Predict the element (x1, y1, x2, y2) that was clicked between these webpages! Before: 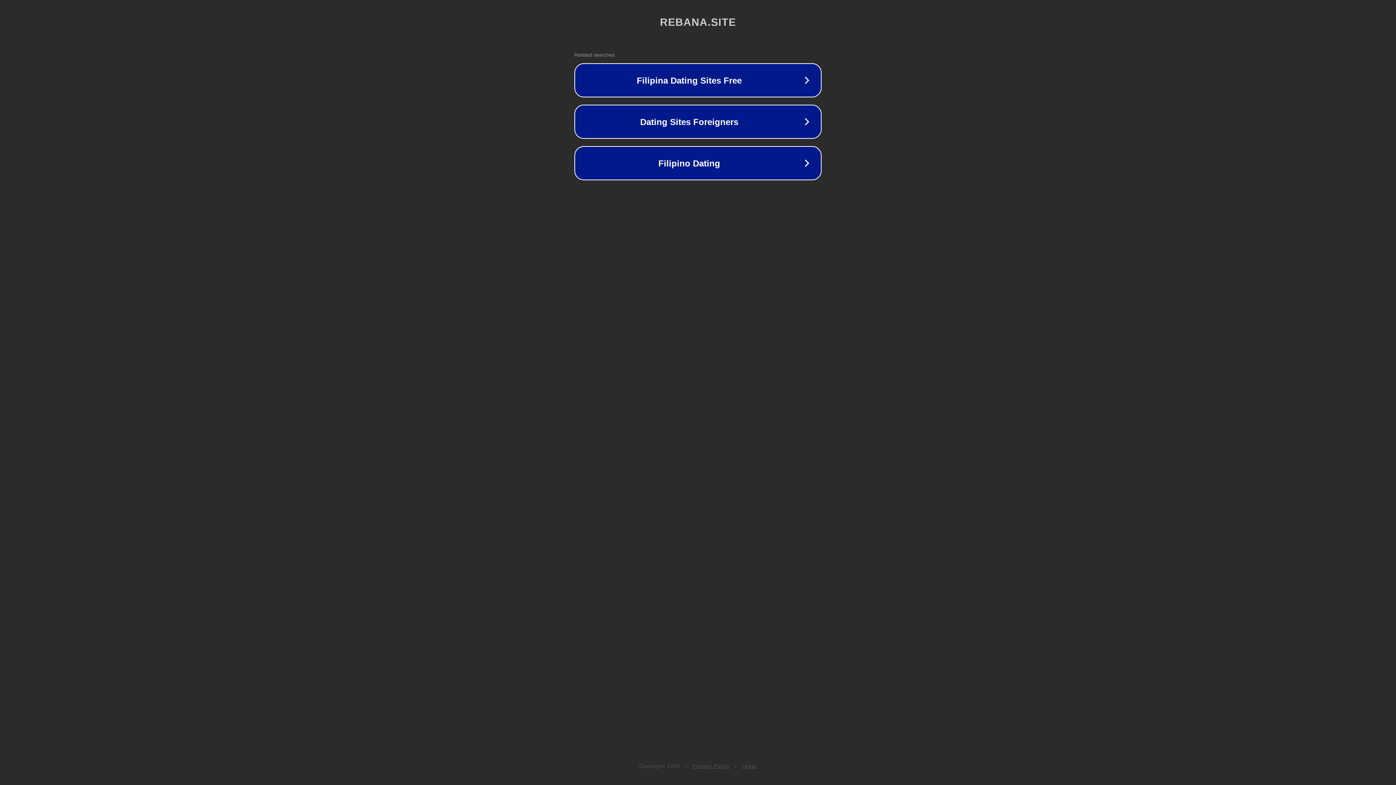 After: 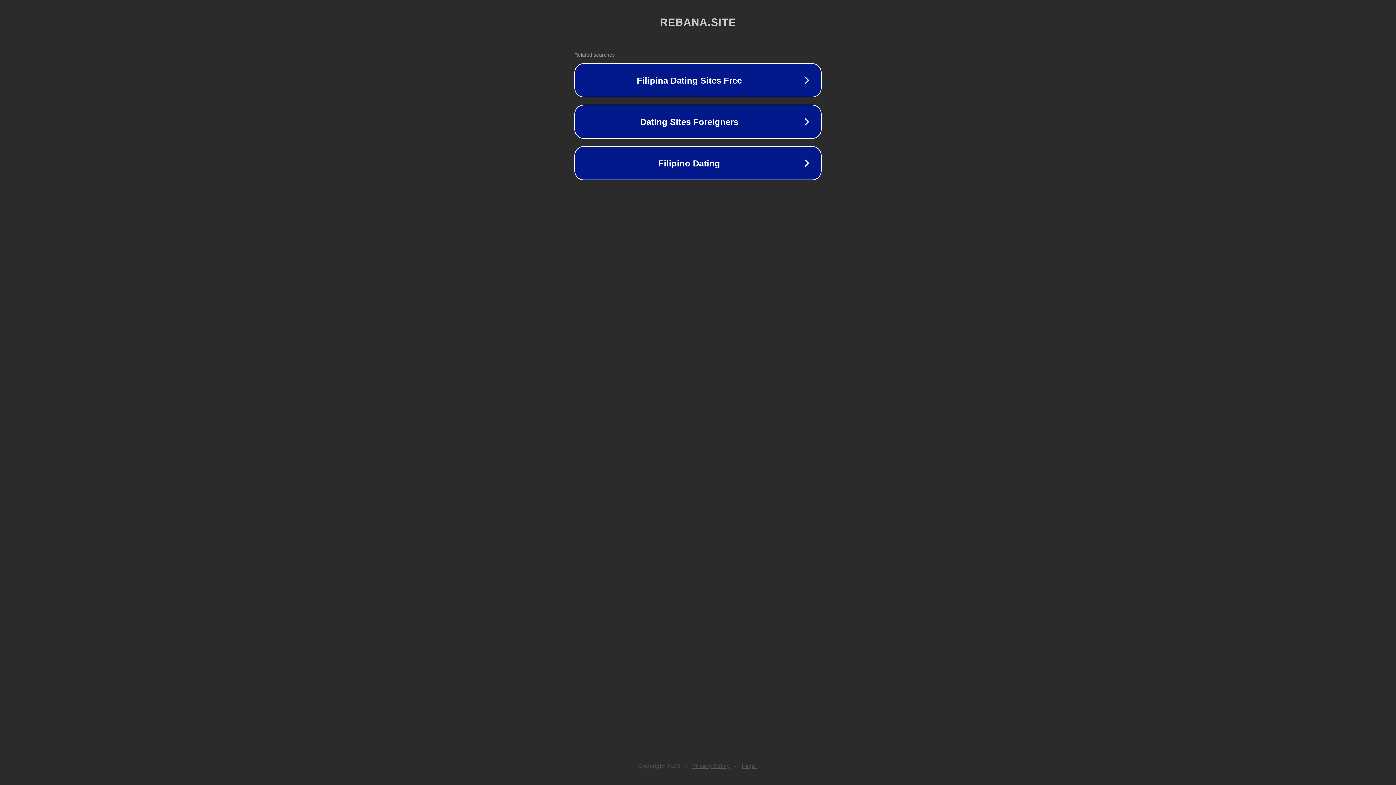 Action: bbox: (742, 763, 757, 769) label: Legal